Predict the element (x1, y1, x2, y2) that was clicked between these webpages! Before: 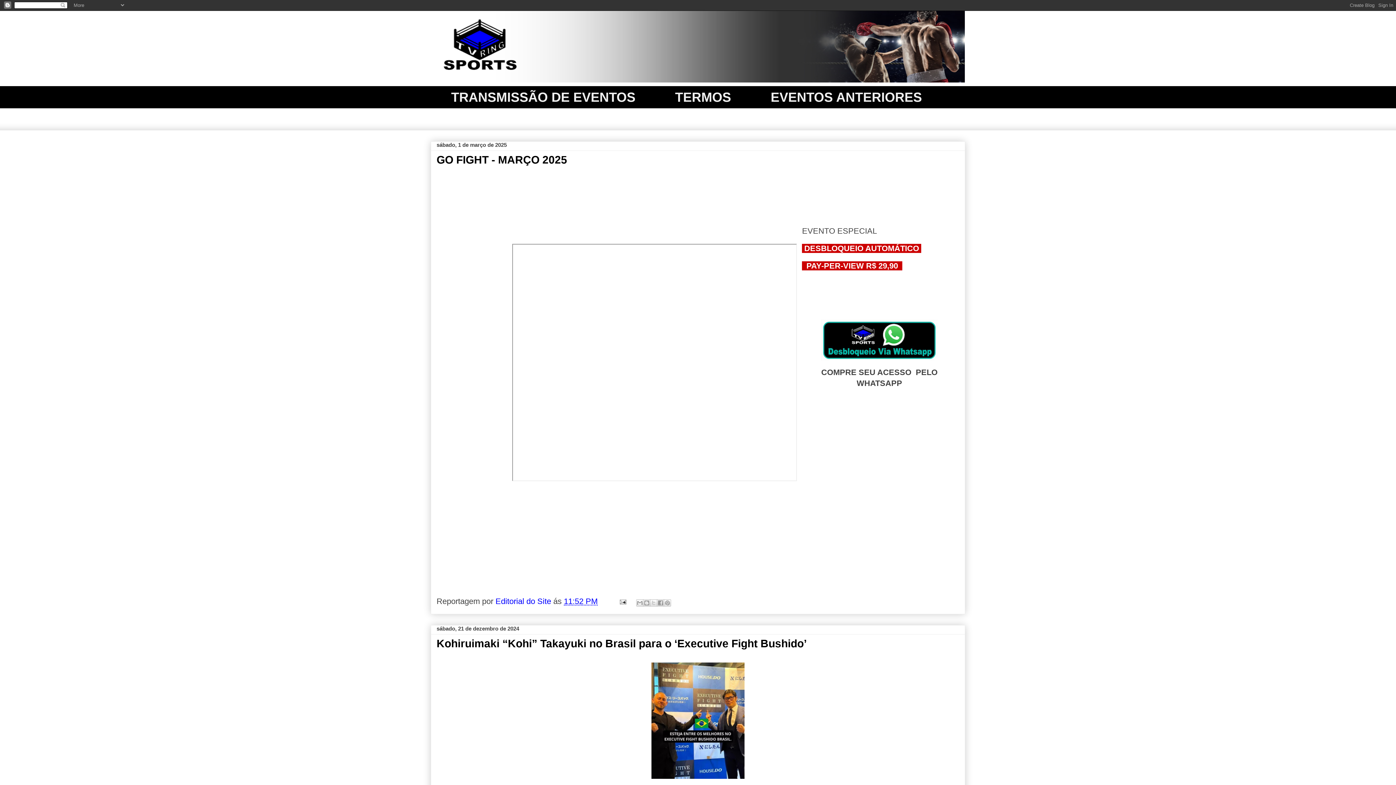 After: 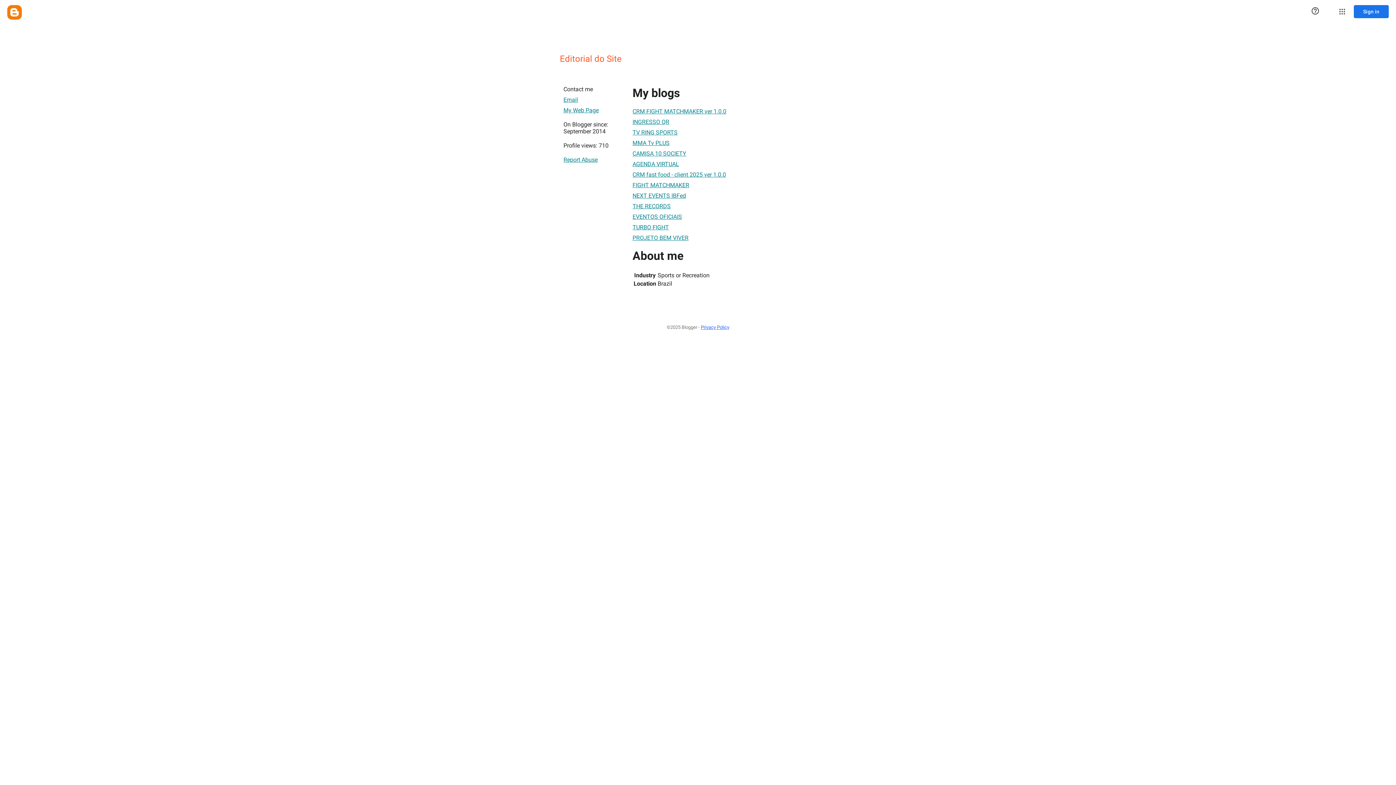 Action: bbox: (495, 597, 553, 606) label: Editorial do Site 